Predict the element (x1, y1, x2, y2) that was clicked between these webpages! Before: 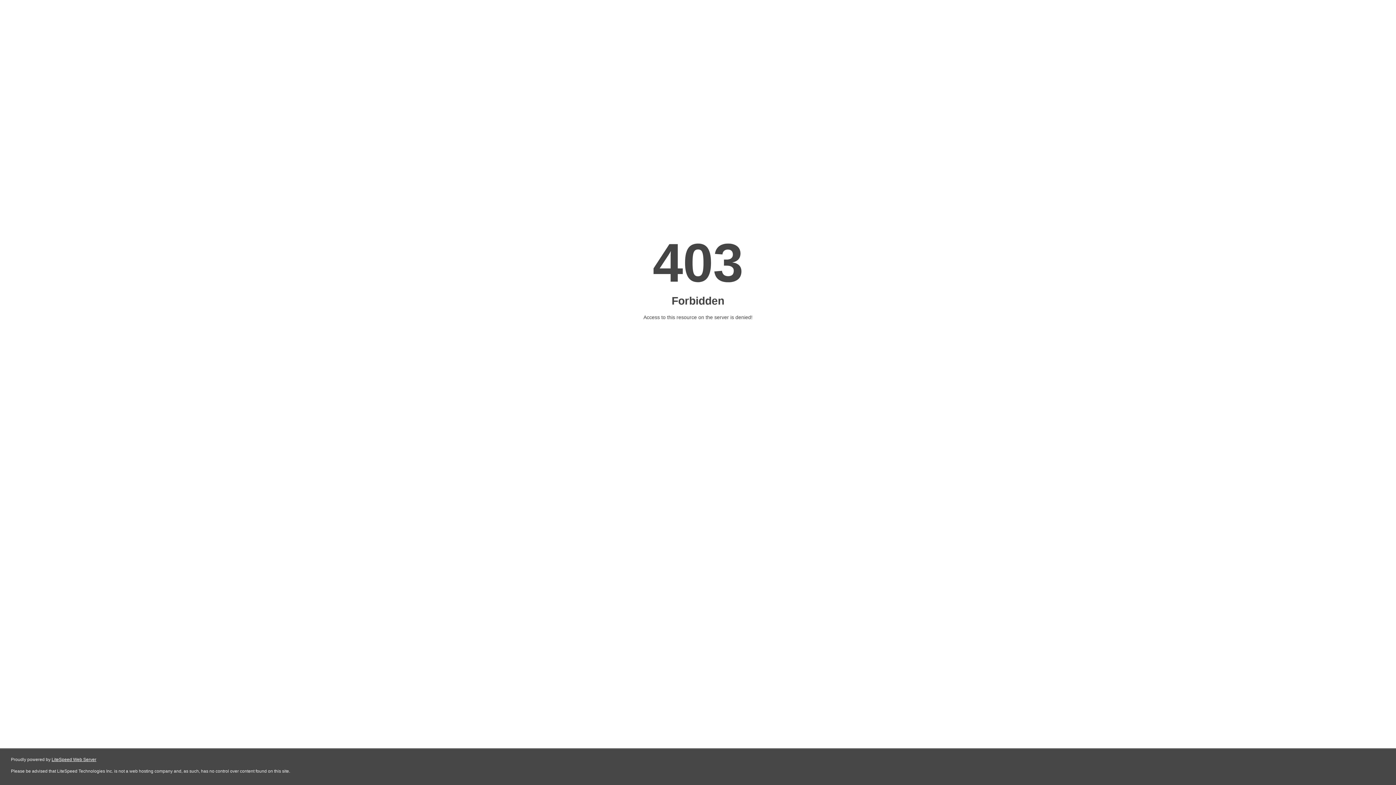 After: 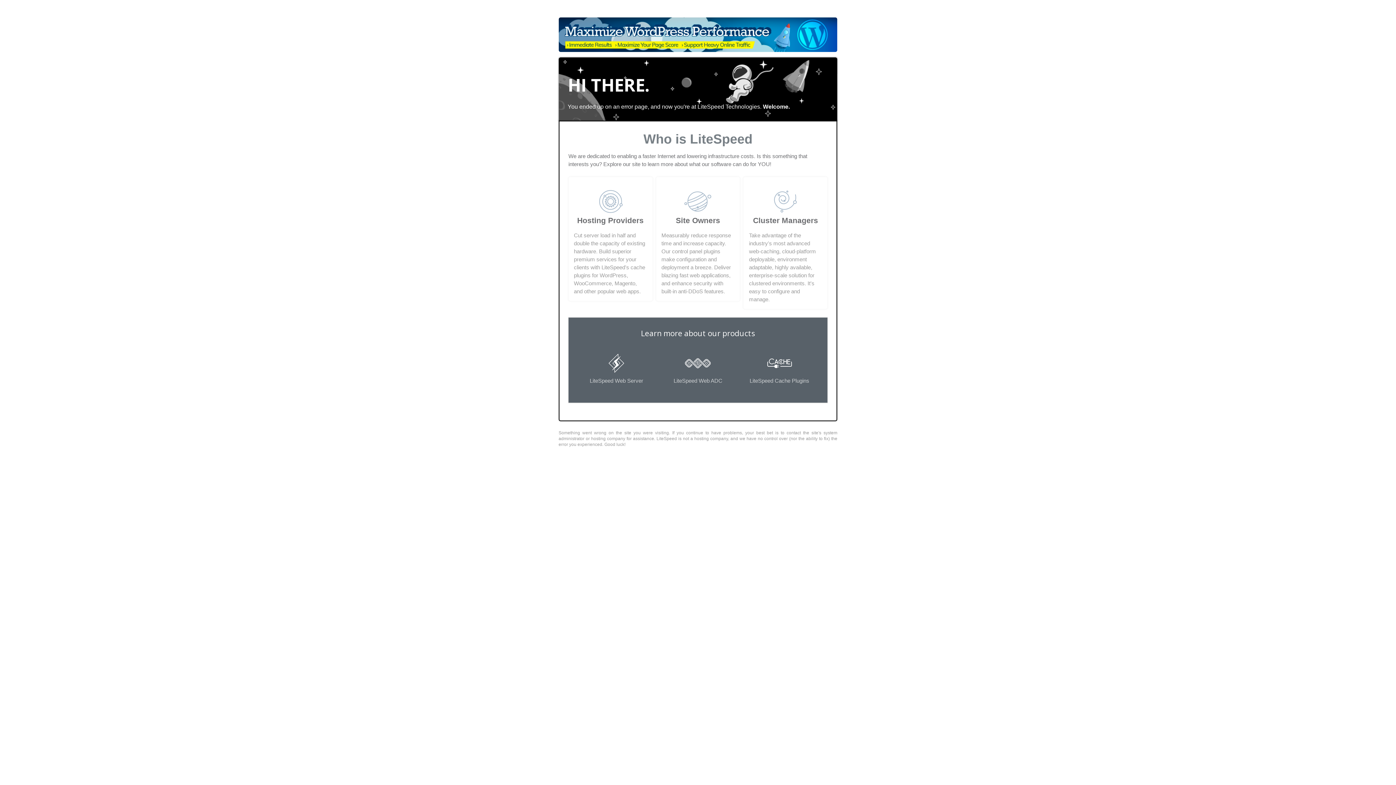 Action: bbox: (51, 757, 96, 762) label: LiteSpeed Web Server